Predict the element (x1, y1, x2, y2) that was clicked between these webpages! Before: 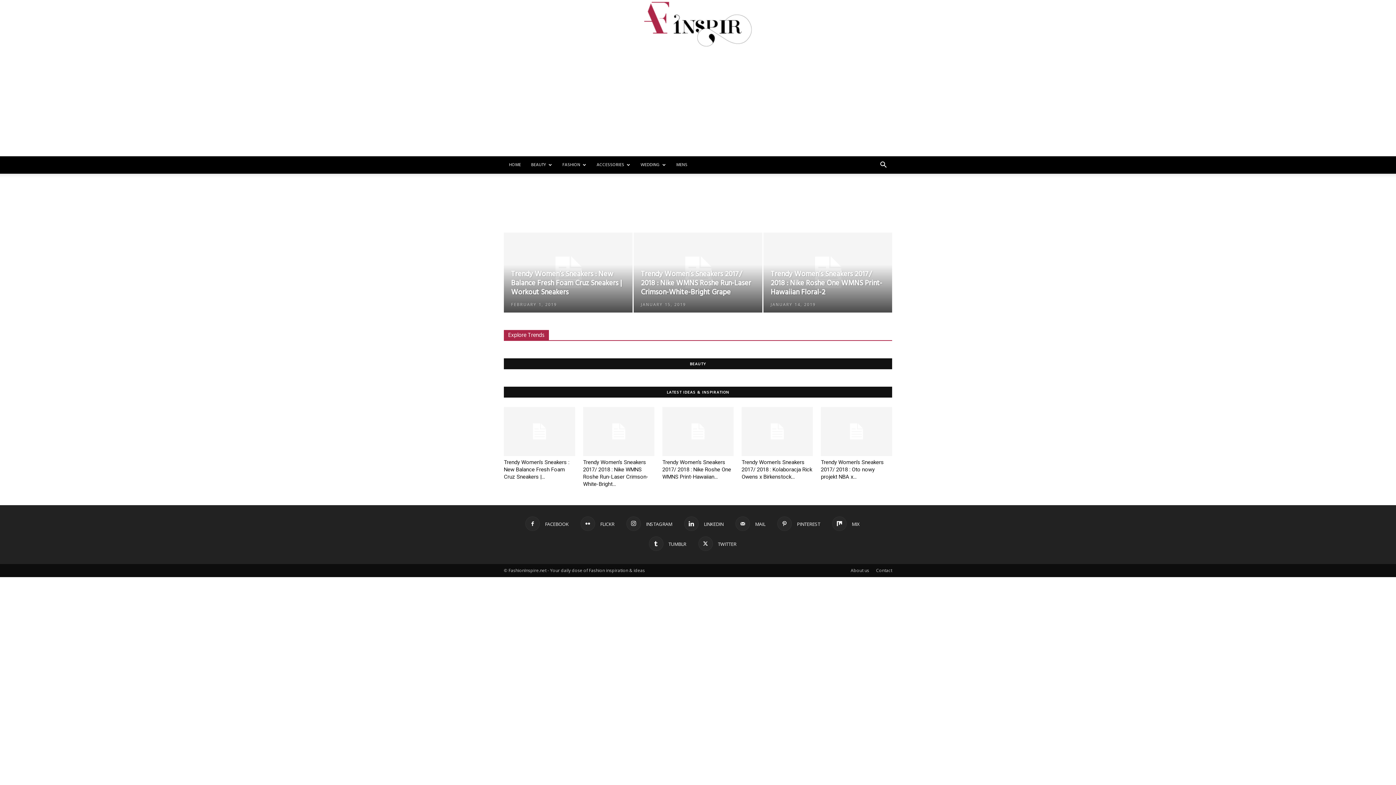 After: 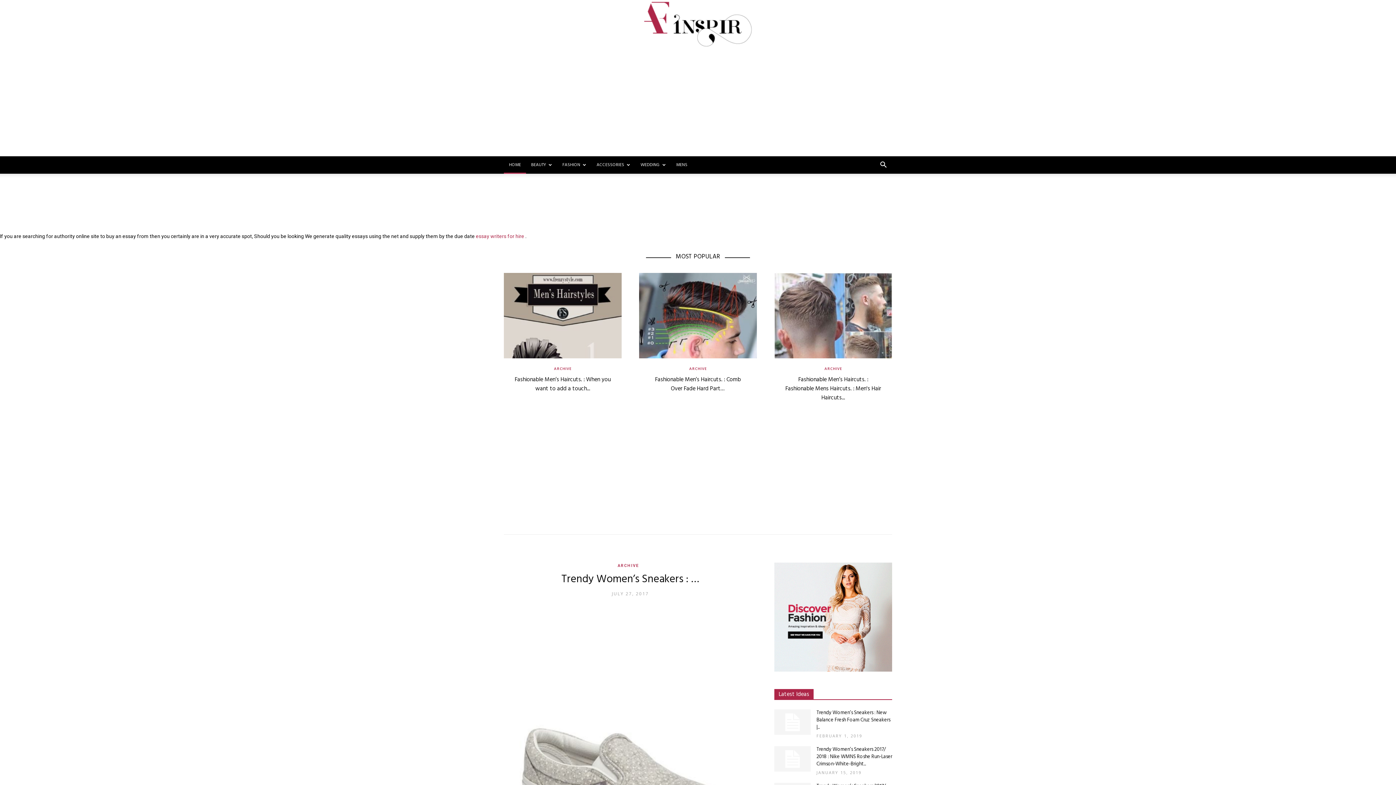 Action: label: HOME bbox: (504, 156, 526, 173)